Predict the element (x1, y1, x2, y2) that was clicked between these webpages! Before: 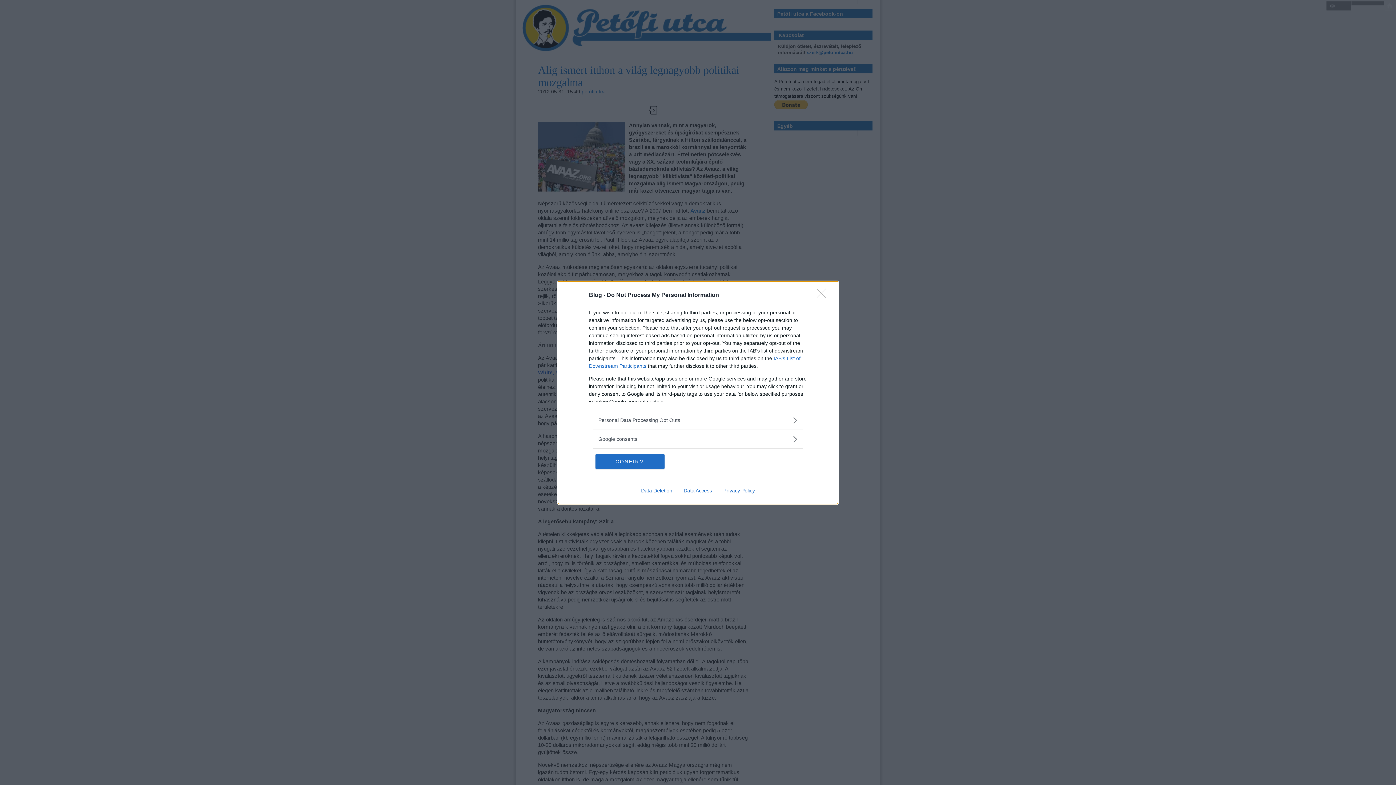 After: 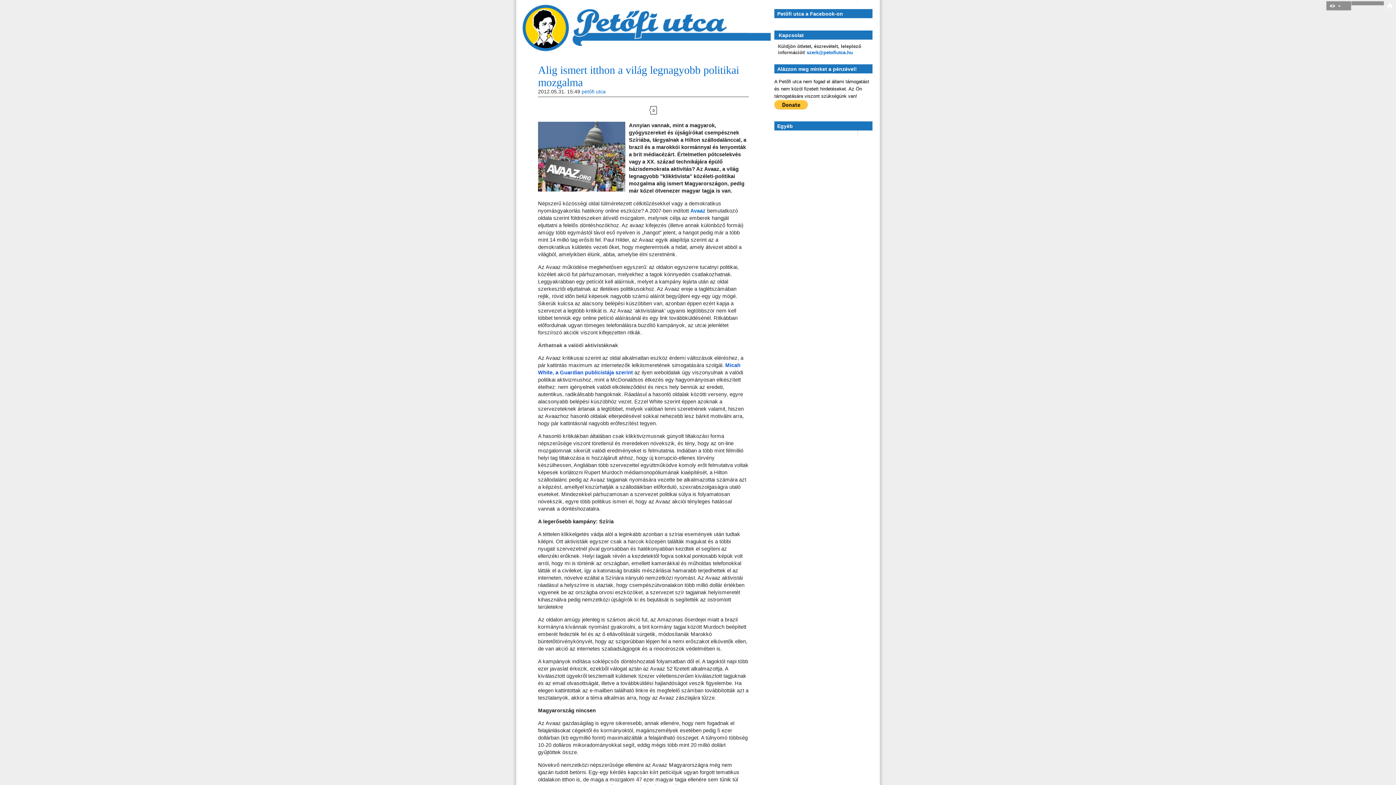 Action: bbox: (595, 454, 664, 468) label: CONFIRM